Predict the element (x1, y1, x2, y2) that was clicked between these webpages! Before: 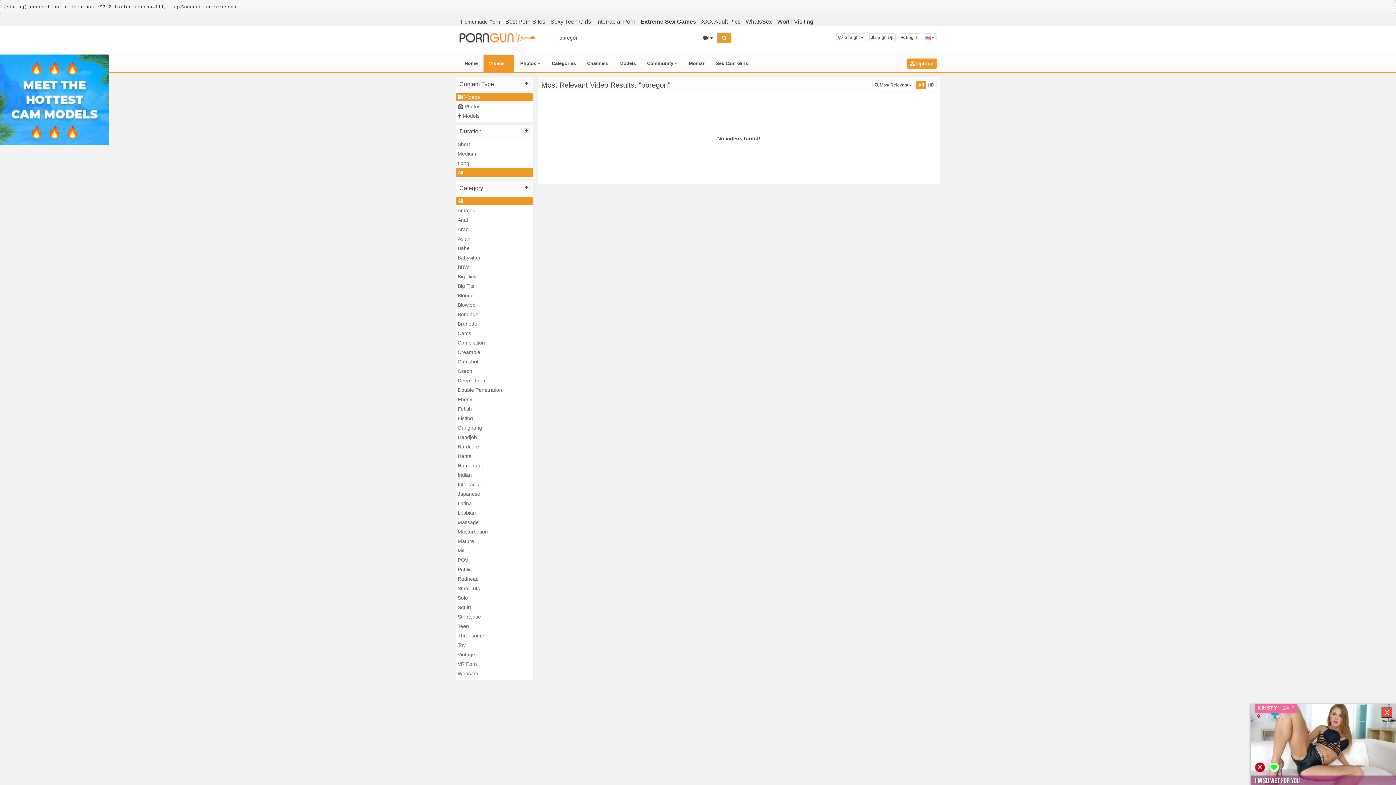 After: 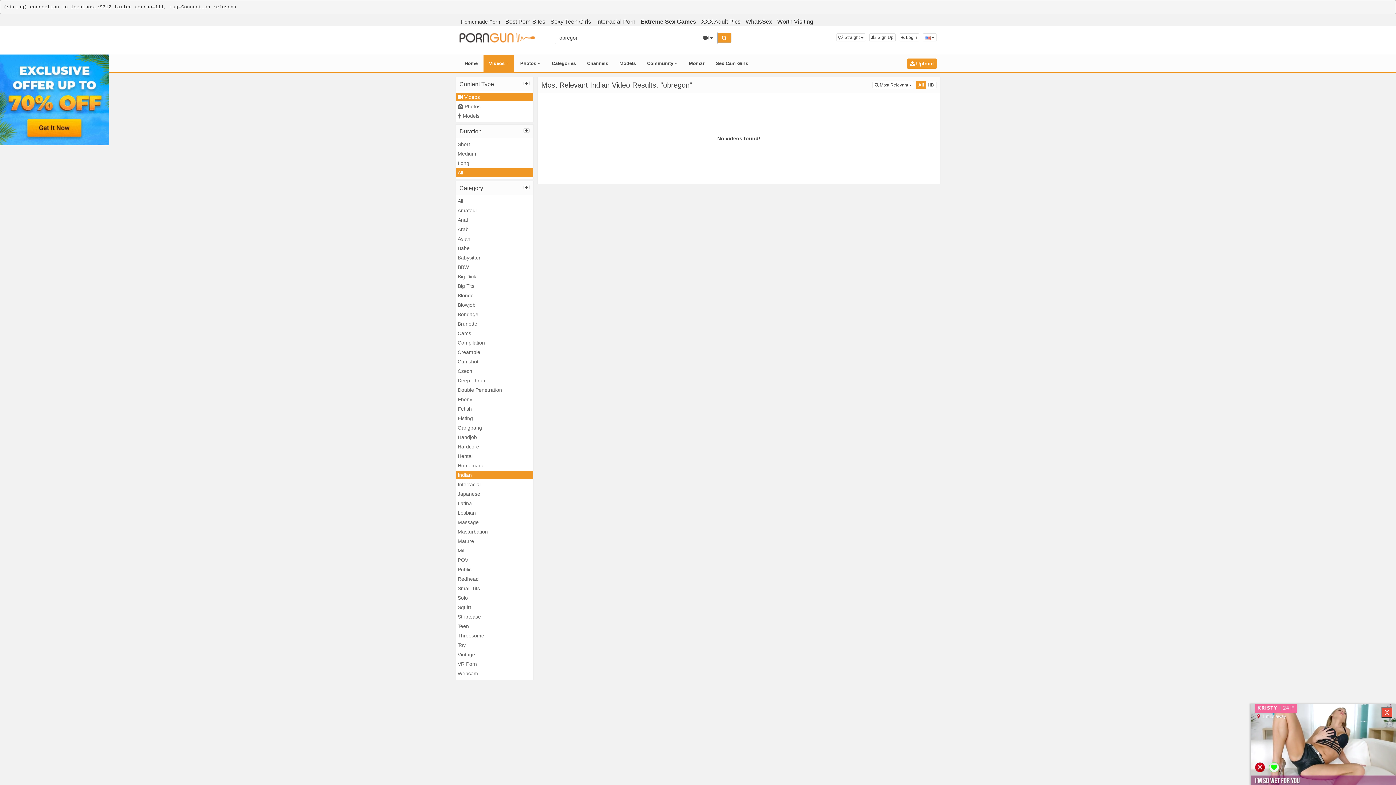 Action: bbox: (456, 470, 533, 479) label: Indian